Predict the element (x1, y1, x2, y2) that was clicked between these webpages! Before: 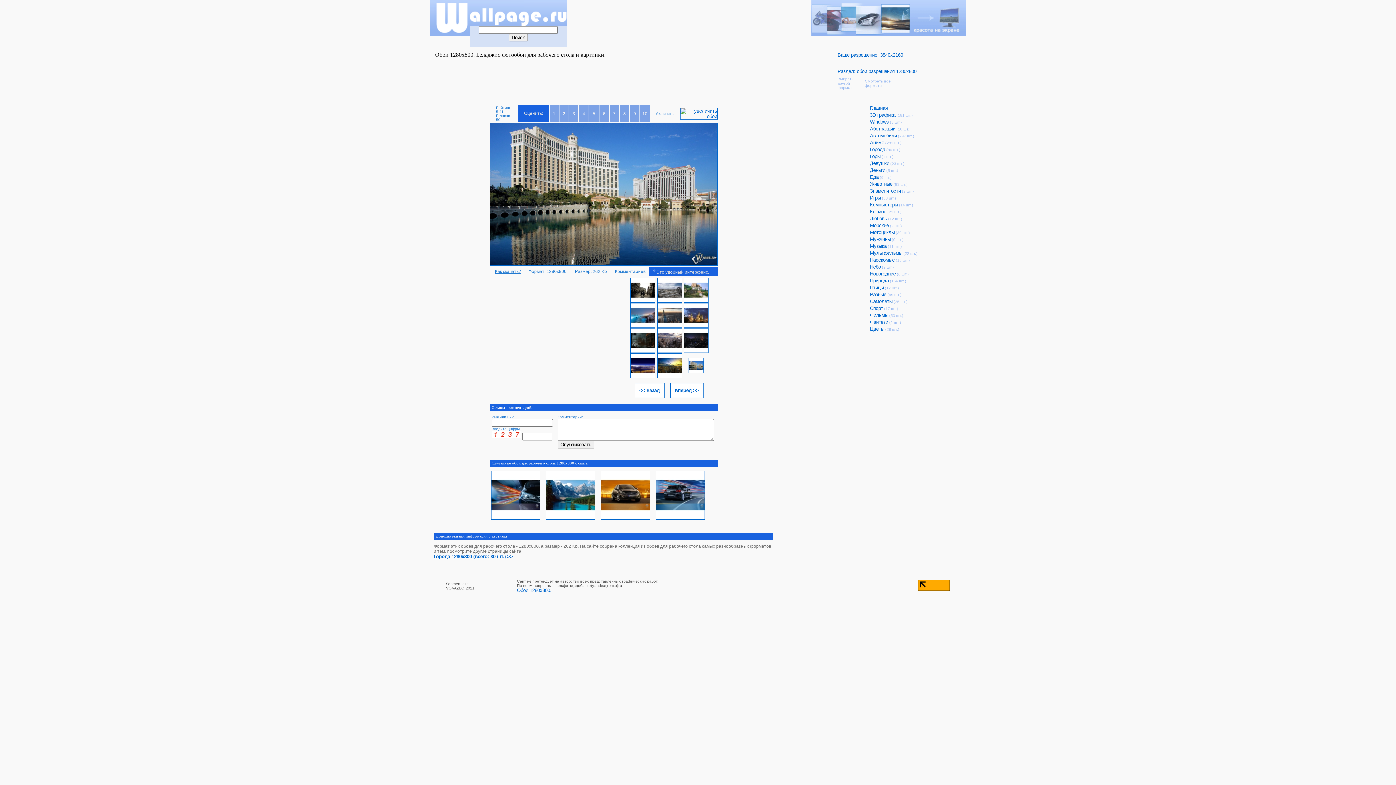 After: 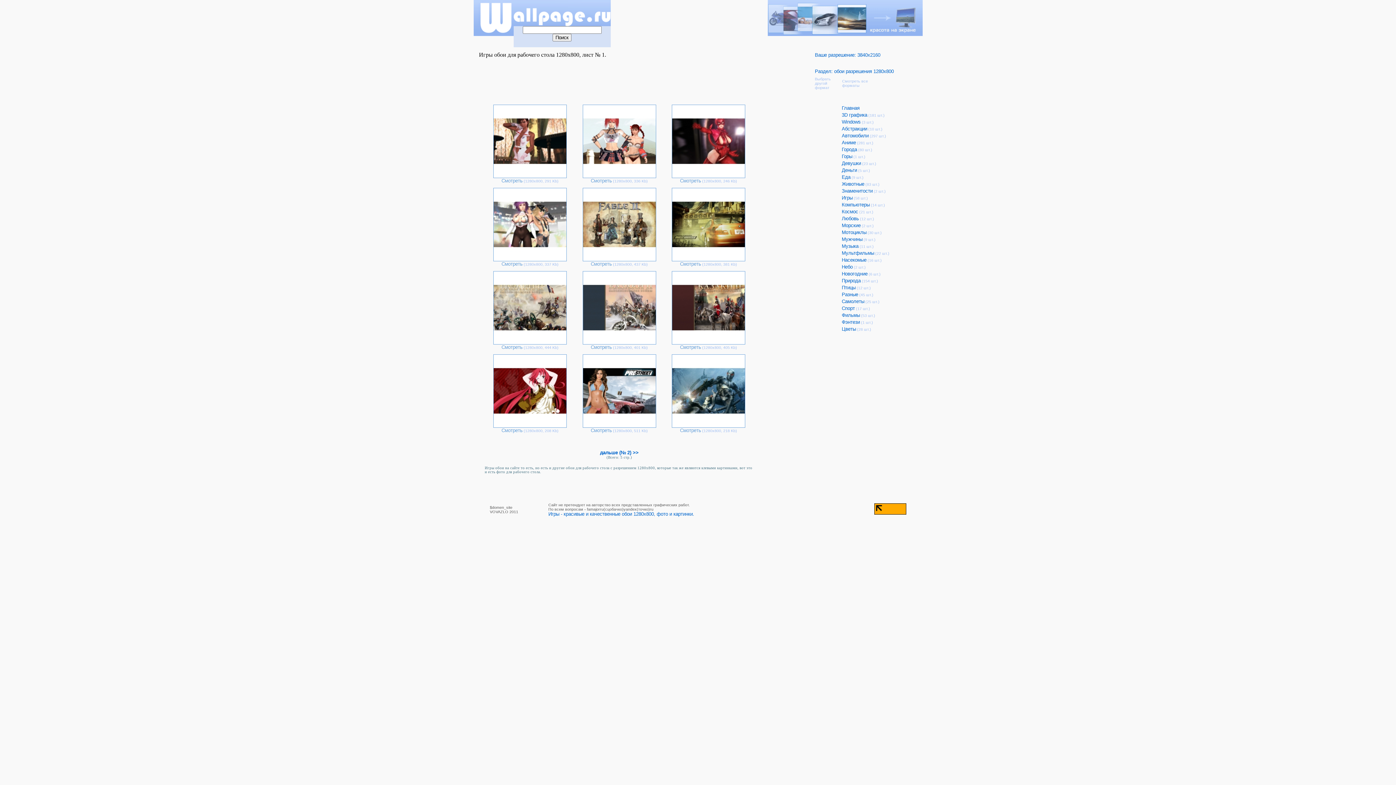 Action: label: Игры bbox: (870, 195, 881, 200)